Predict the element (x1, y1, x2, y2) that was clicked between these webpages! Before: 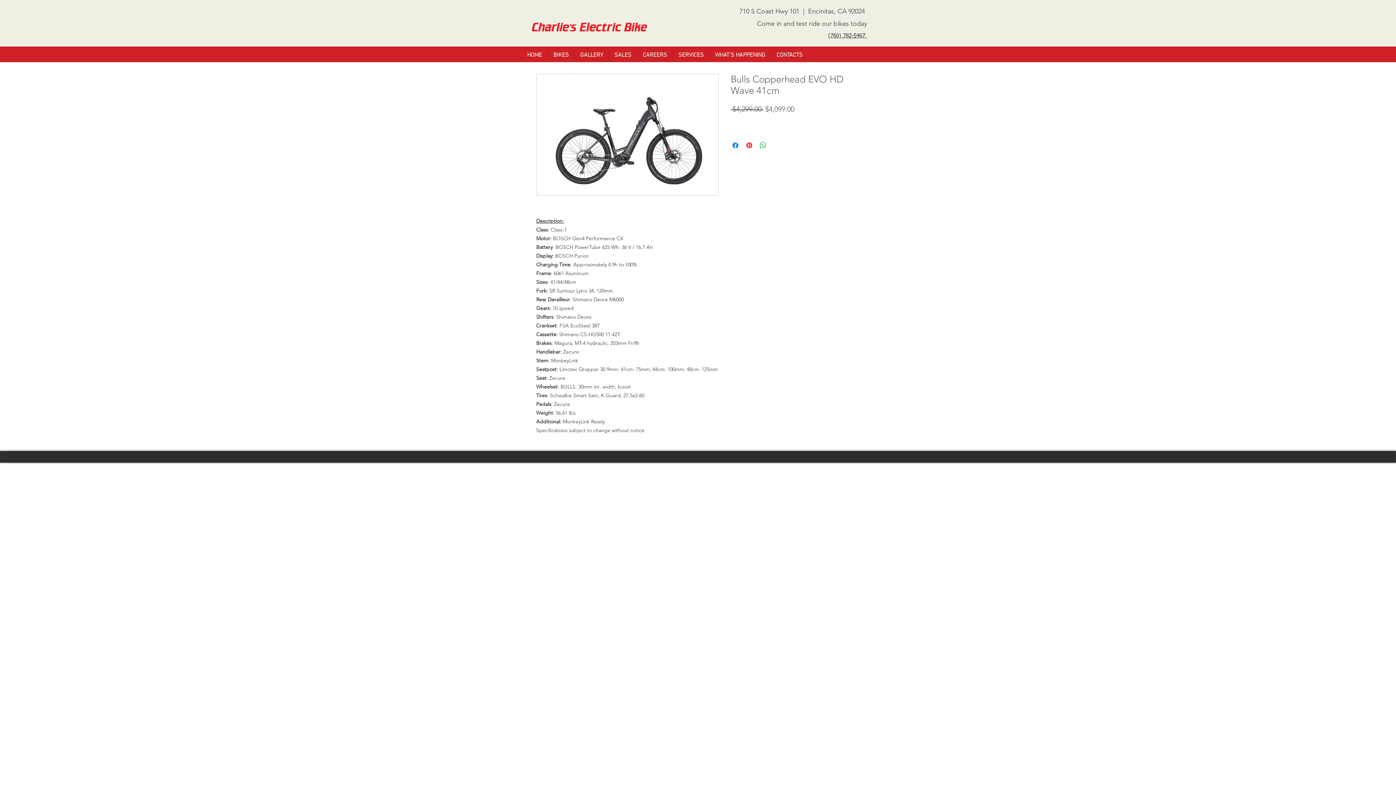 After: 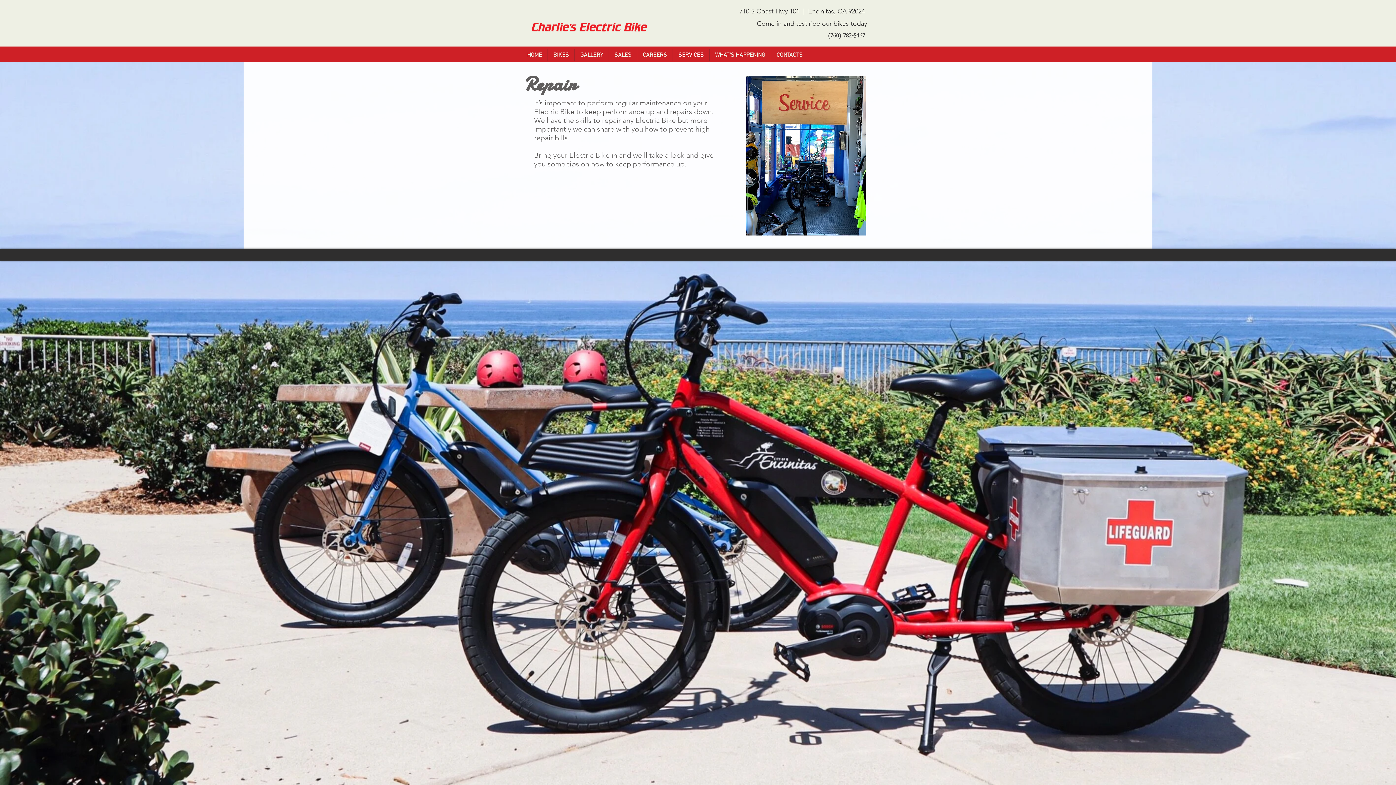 Action: label: SERVICES bbox: (673, 49, 709, 61)